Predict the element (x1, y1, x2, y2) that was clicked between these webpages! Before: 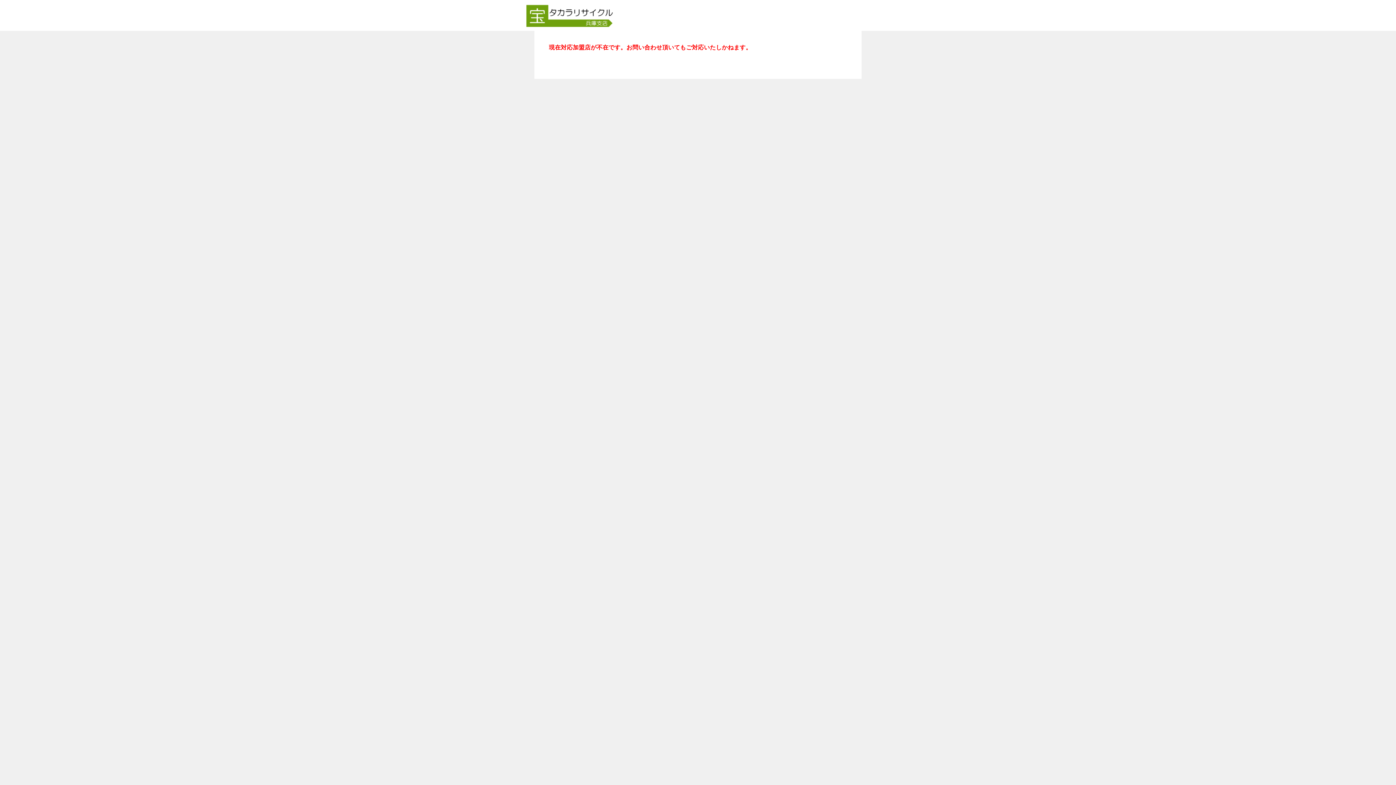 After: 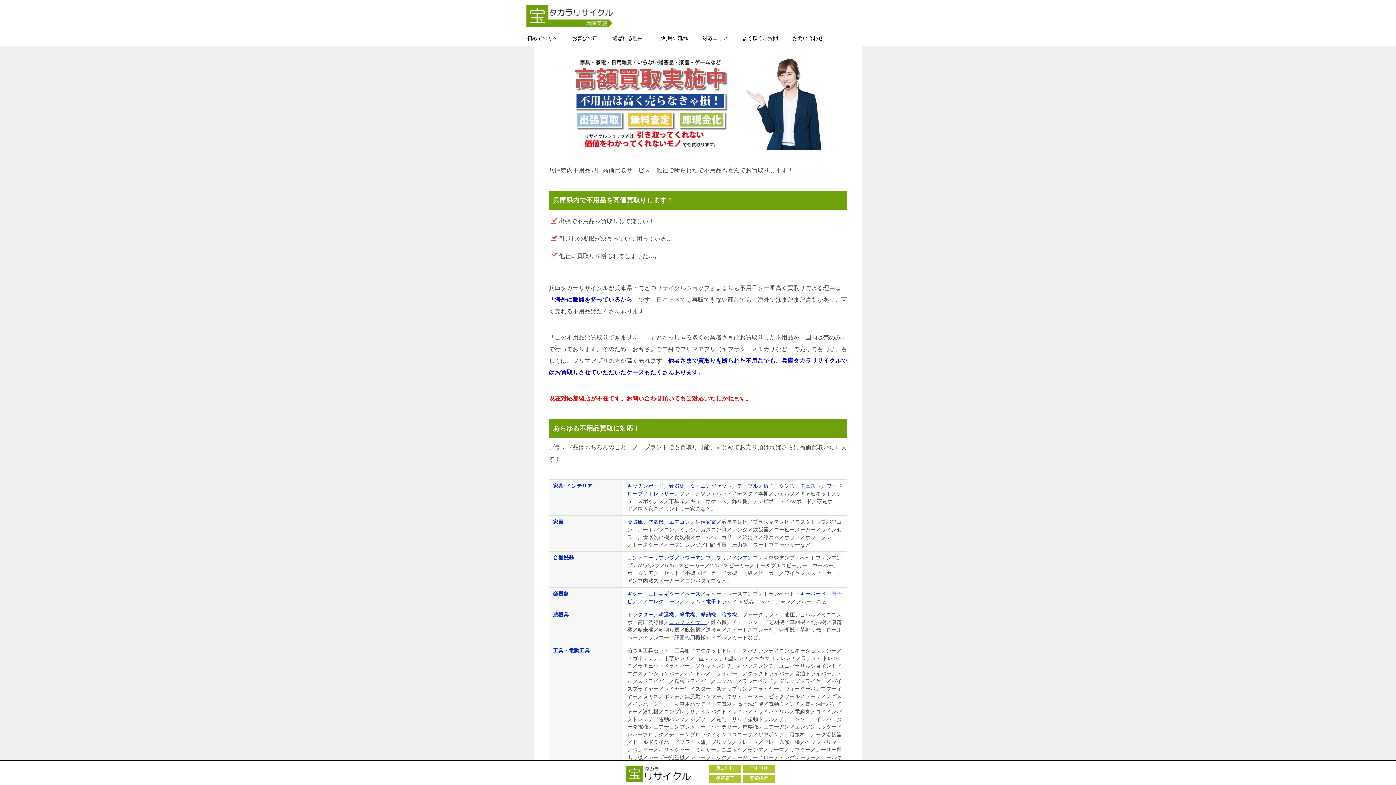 Action: bbox: (523, 13, 614, 25)